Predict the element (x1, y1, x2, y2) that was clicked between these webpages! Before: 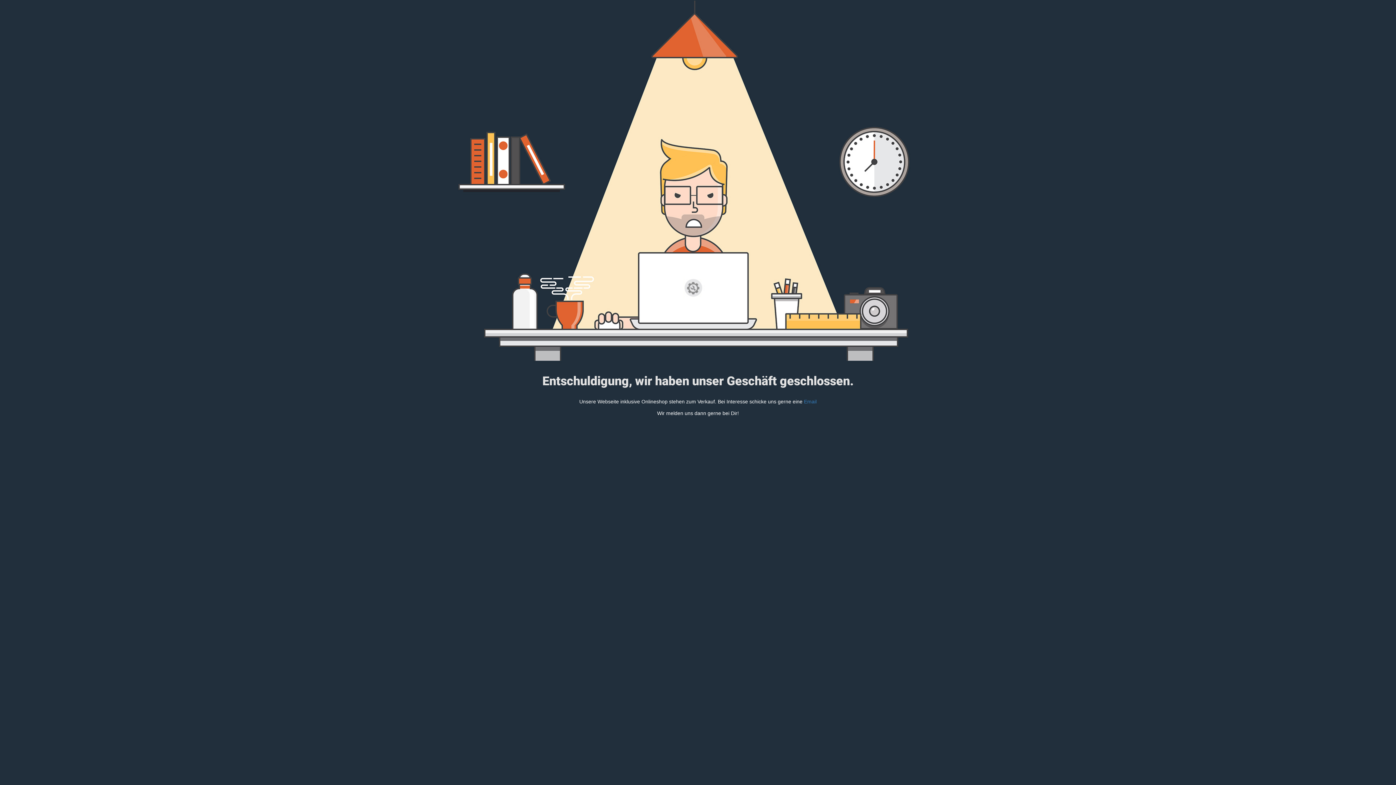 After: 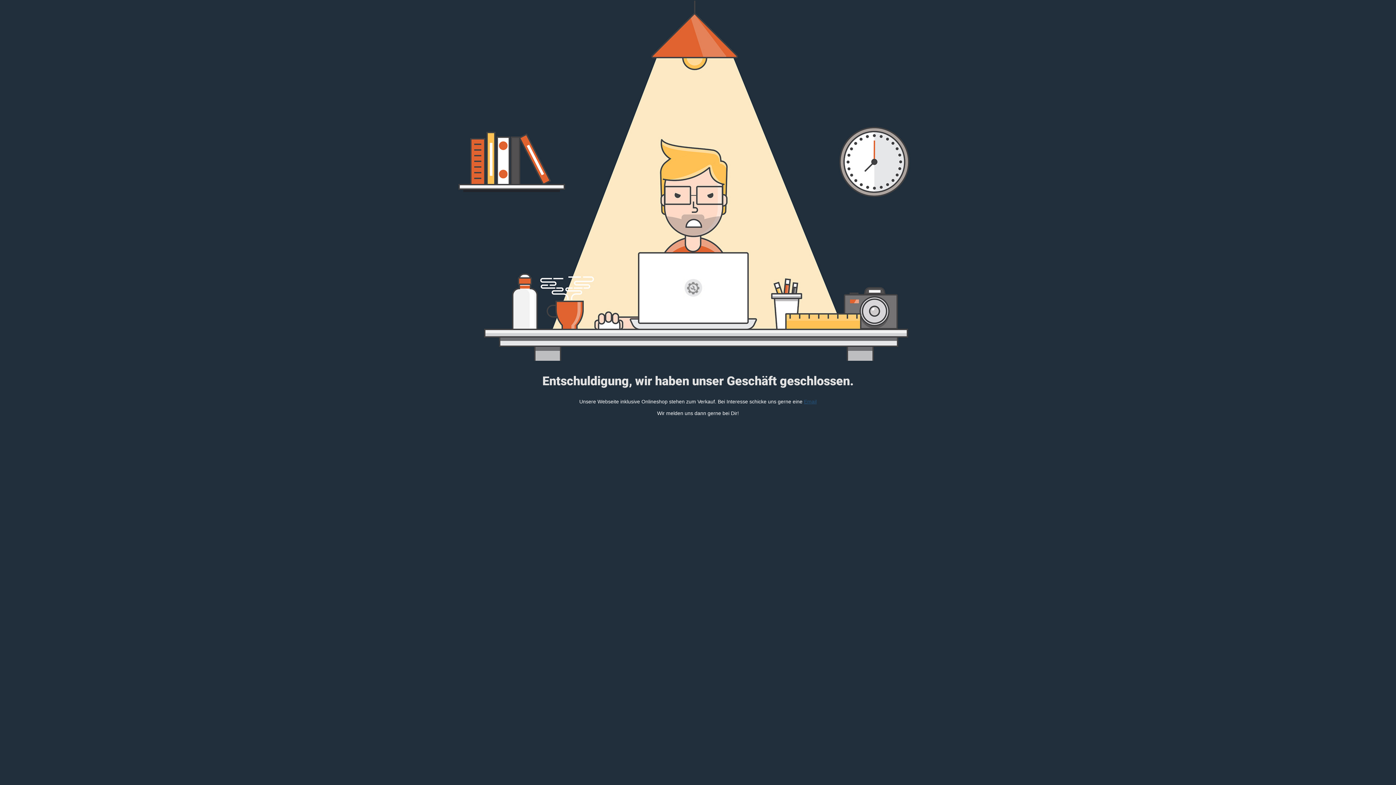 Action: label: Email bbox: (804, 398, 816, 404)